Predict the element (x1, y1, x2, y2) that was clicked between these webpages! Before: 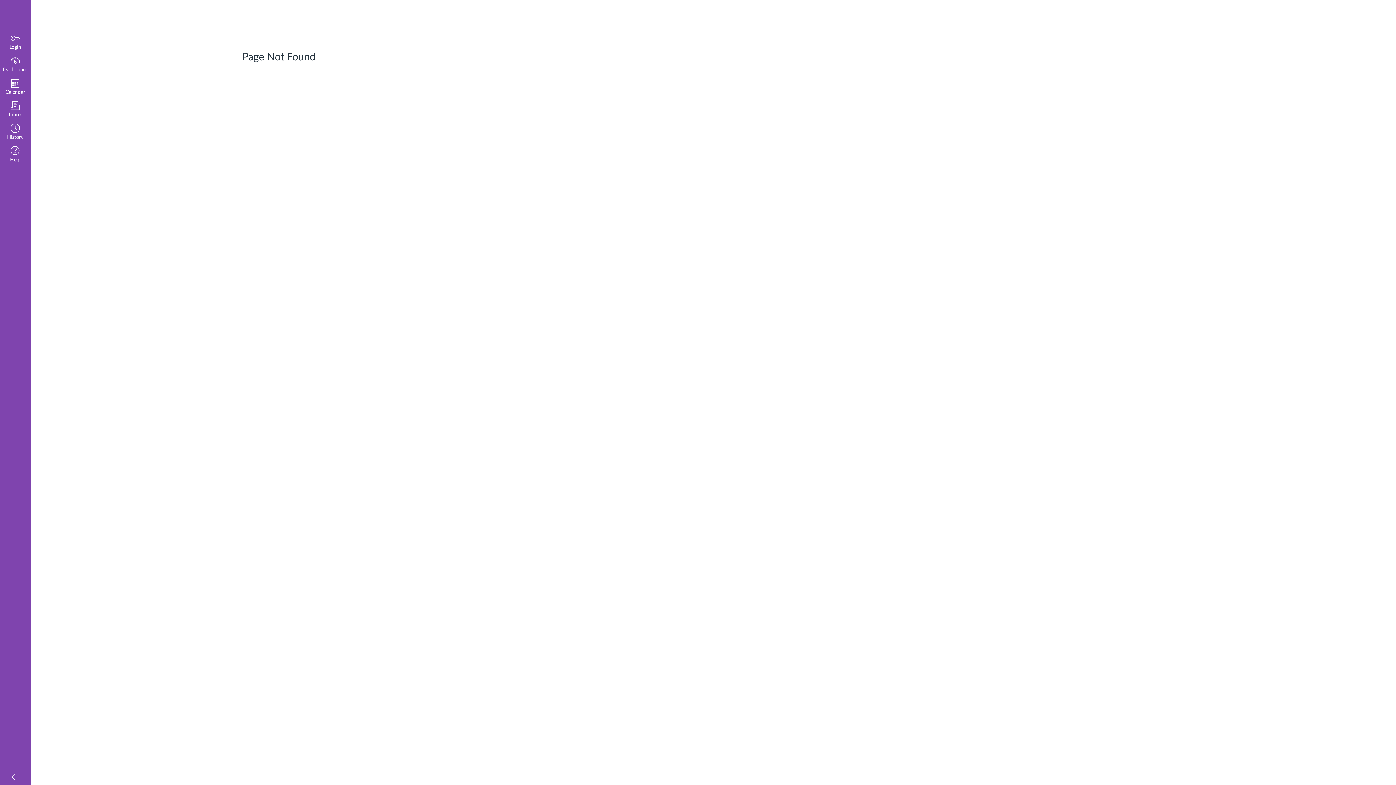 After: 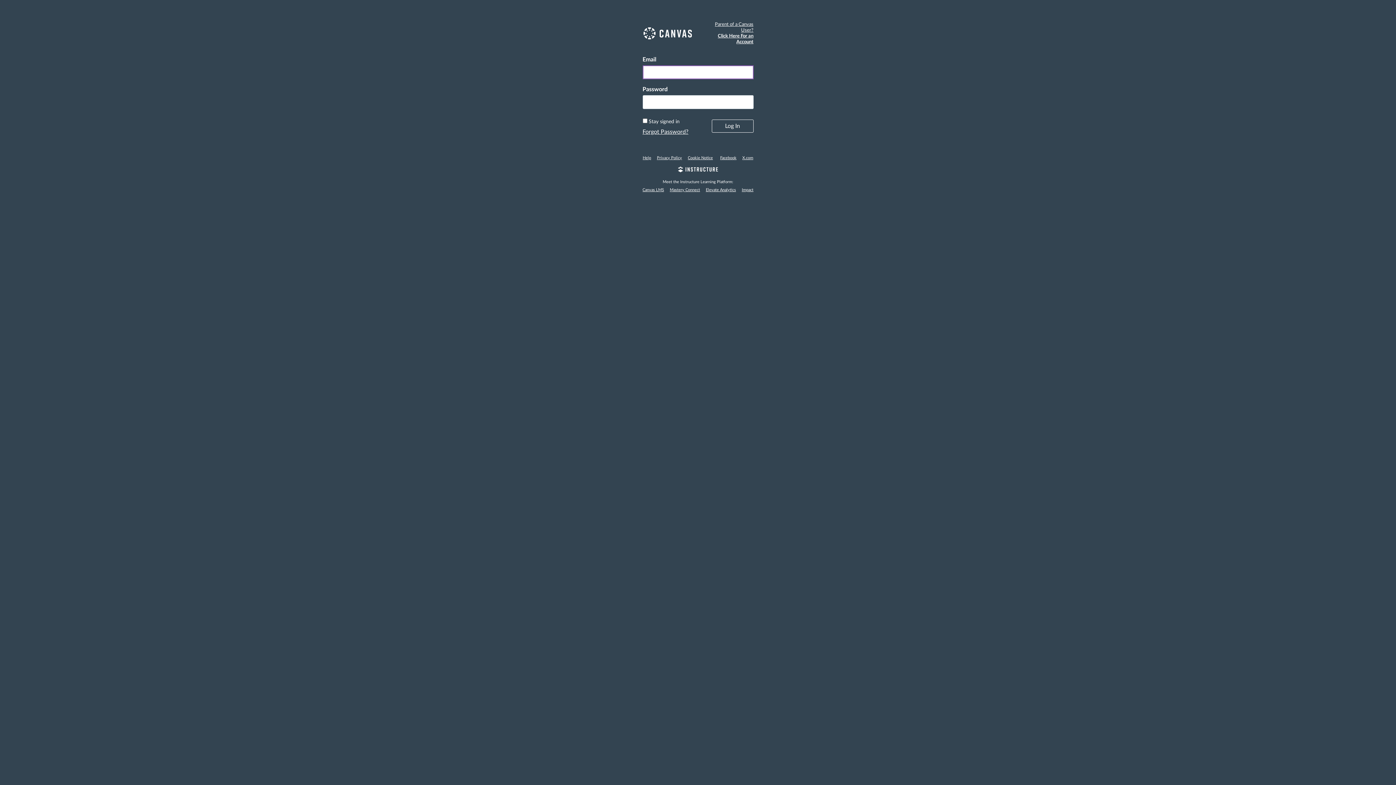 Action: label: Inbox bbox: (0, 98, 30, 121)